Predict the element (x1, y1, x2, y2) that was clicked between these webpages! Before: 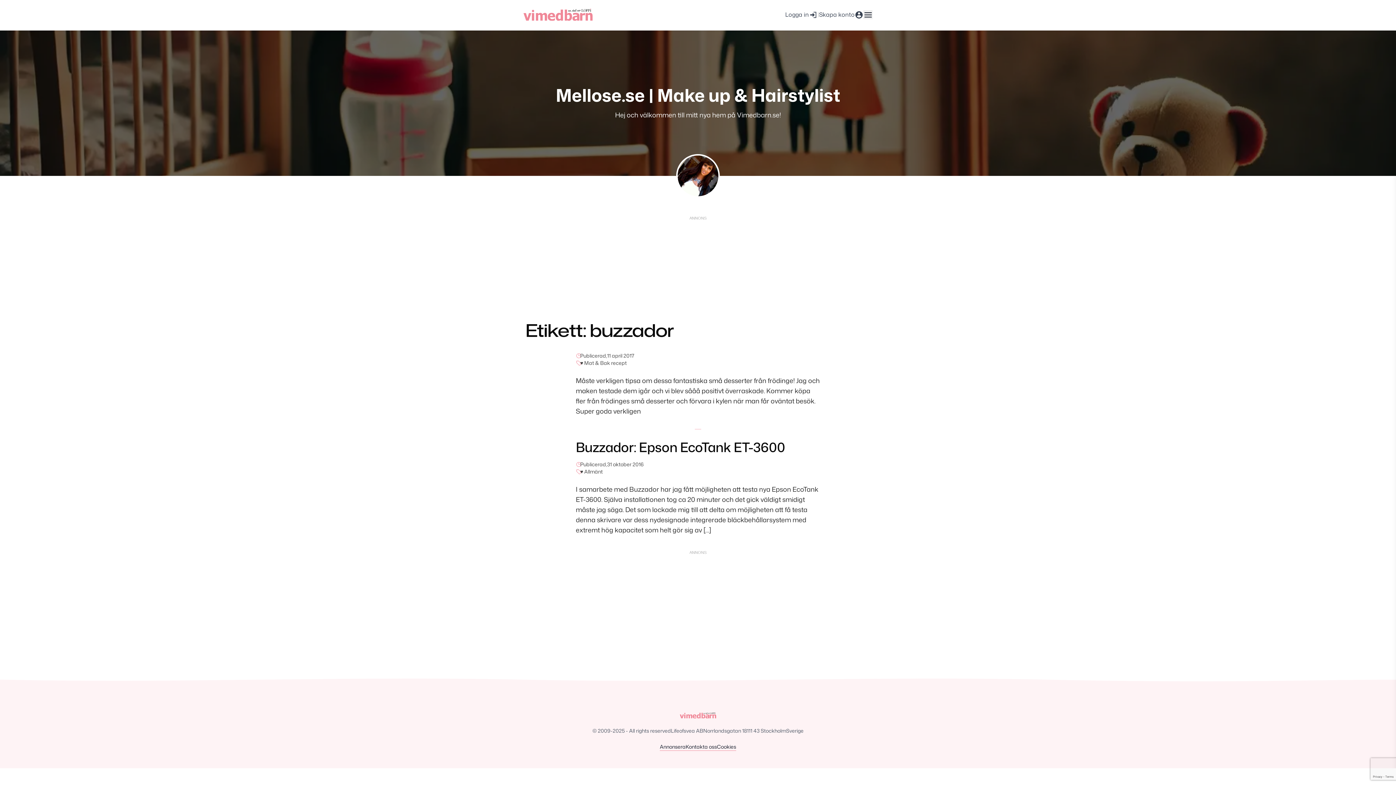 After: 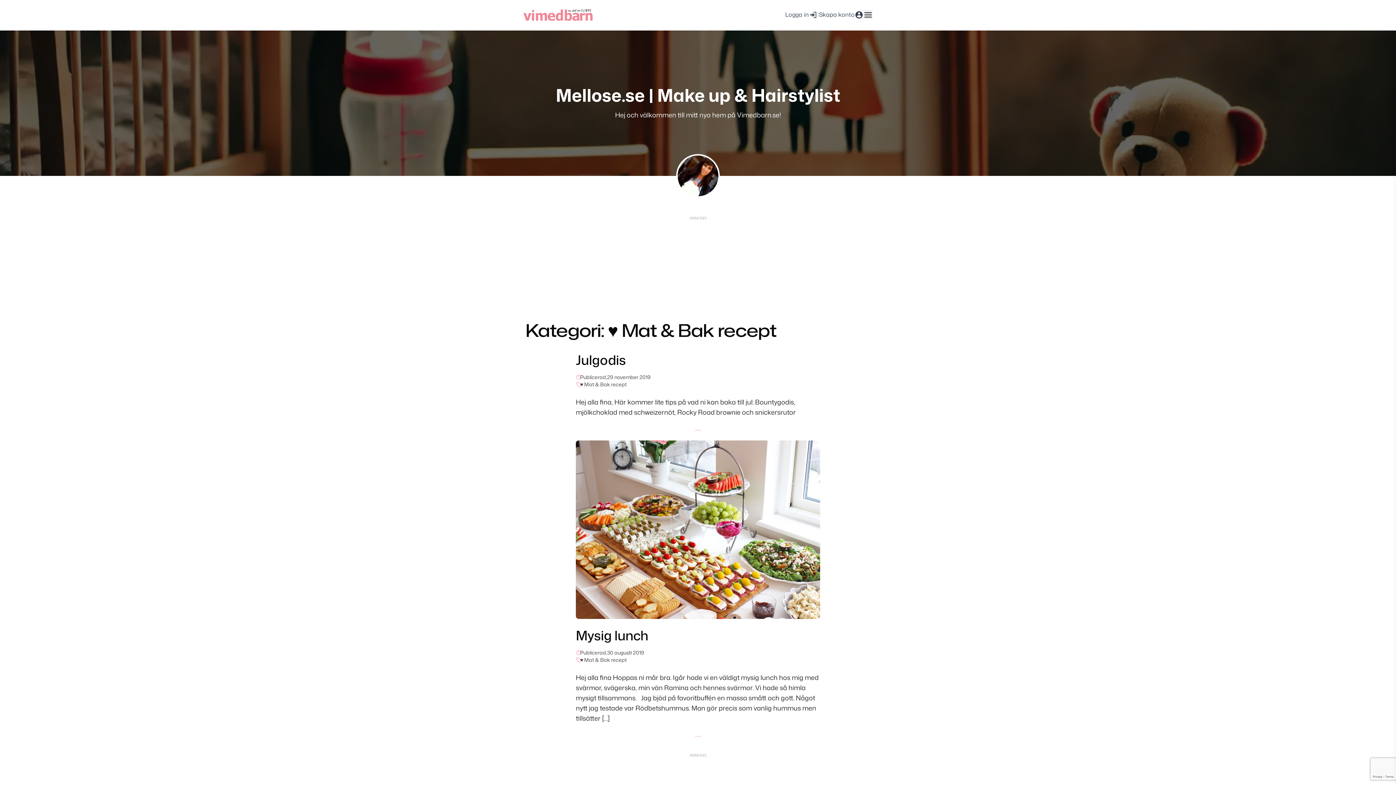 Action: bbox: (580, 359, 626, 366) label: ♥ Mat & Bak recept